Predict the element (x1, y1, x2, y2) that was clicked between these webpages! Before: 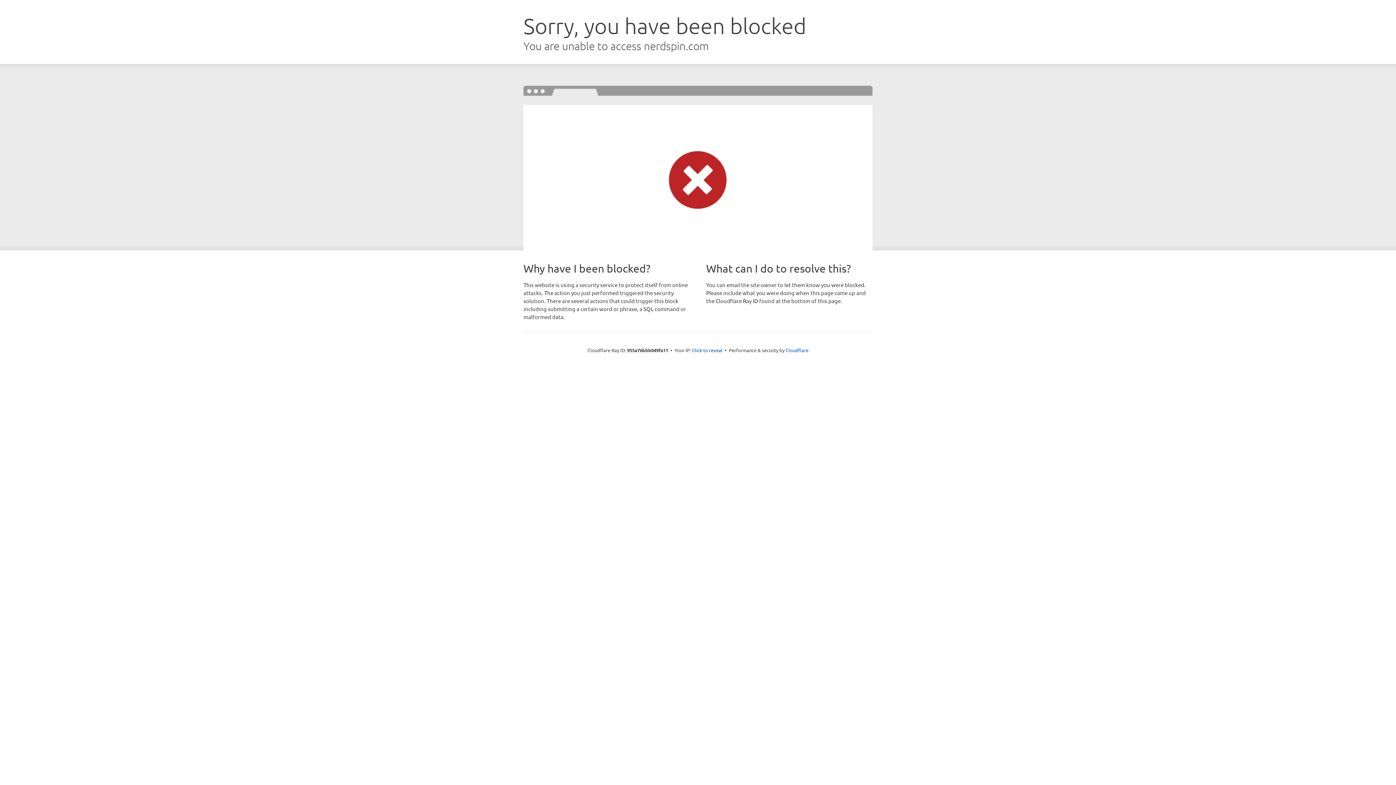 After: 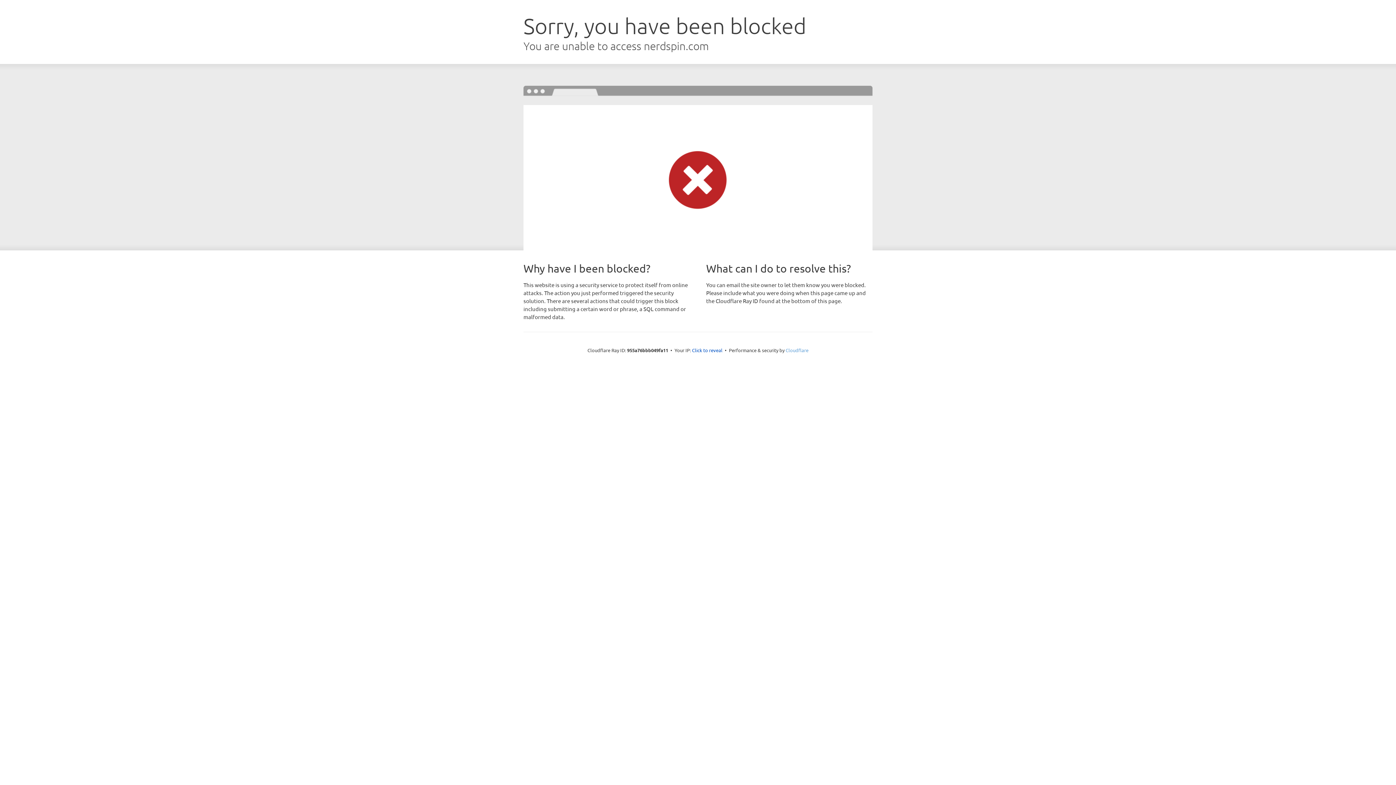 Action: label: Cloudflare bbox: (785, 347, 808, 353)